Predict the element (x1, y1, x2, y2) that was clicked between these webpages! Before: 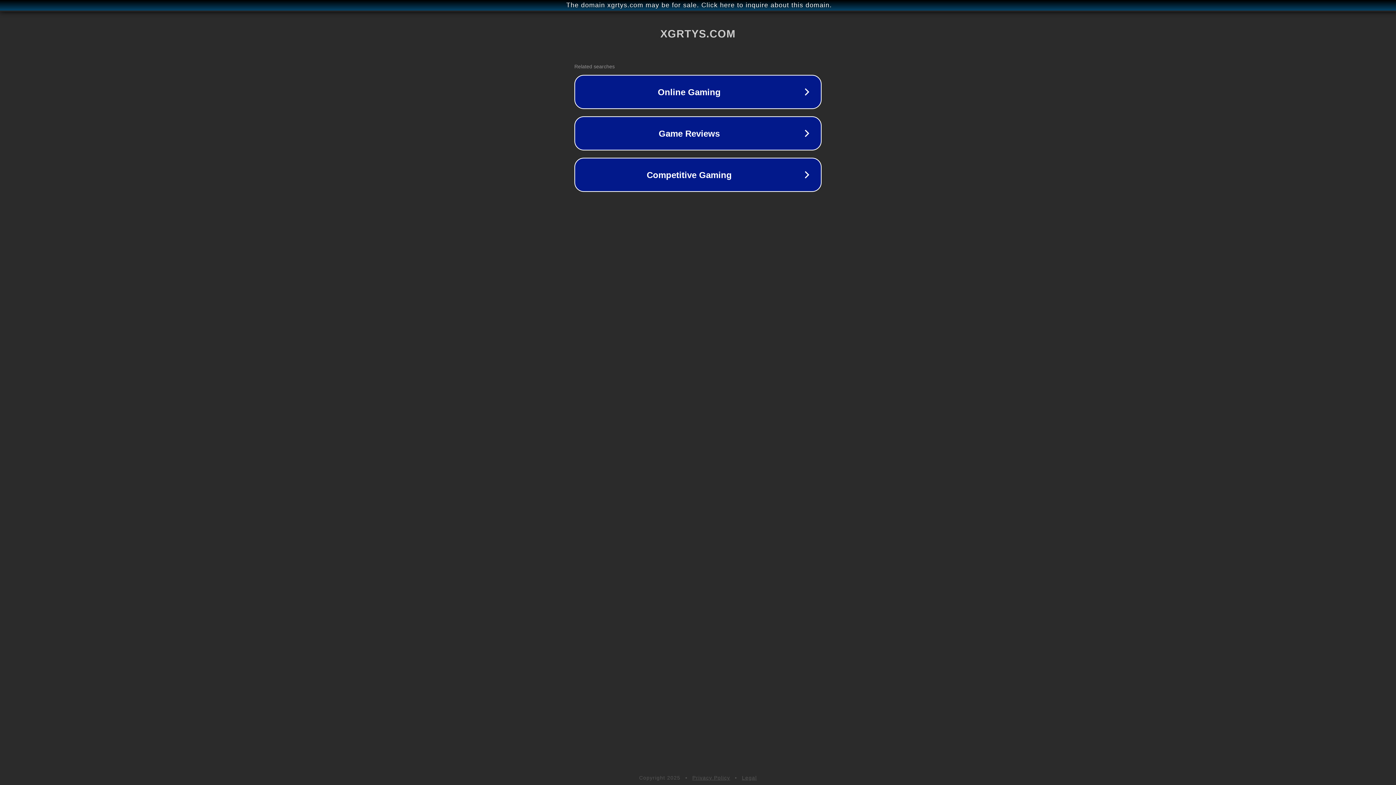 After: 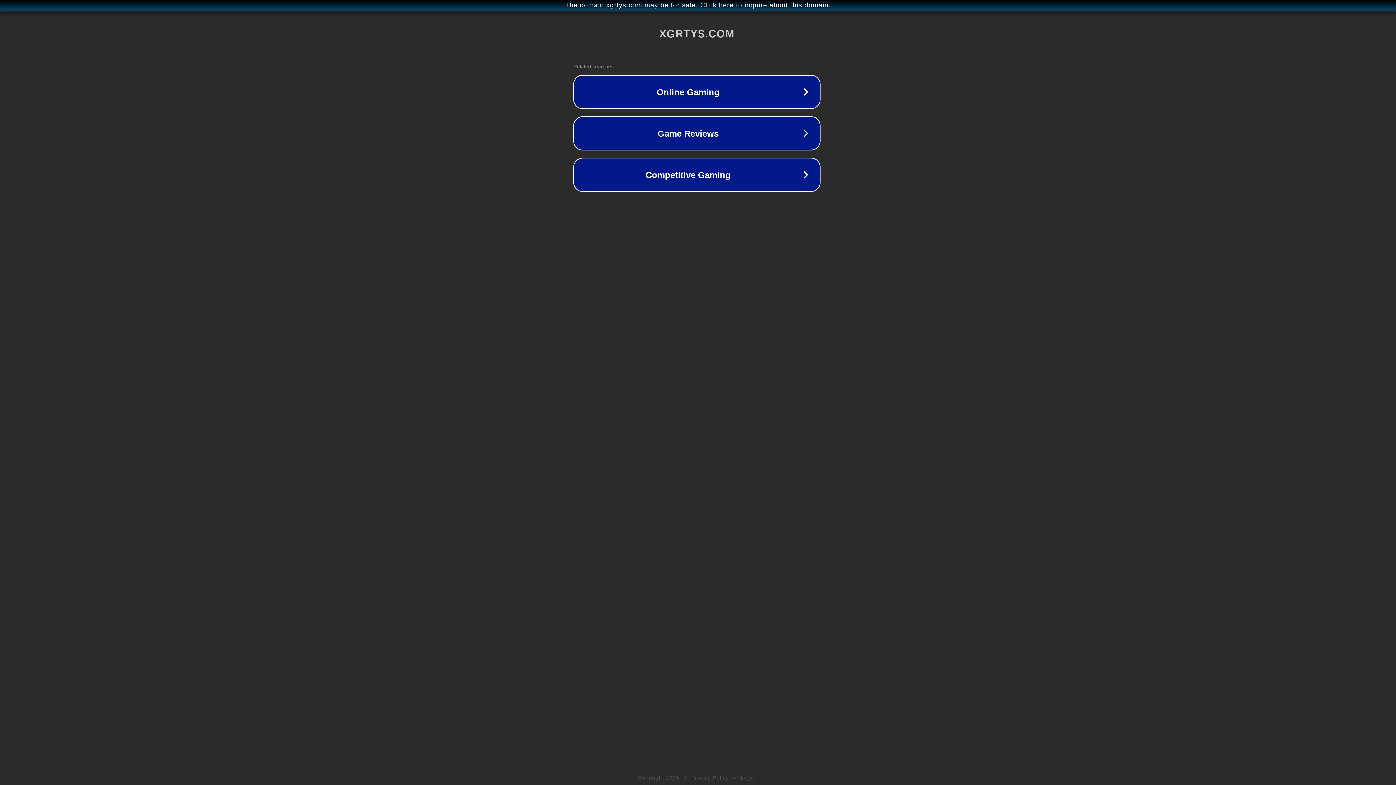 Action: label: The domain xgrtys.com may be for sale. Click here to inquire about this domain. bbox: (1, 1, 1397, 9)